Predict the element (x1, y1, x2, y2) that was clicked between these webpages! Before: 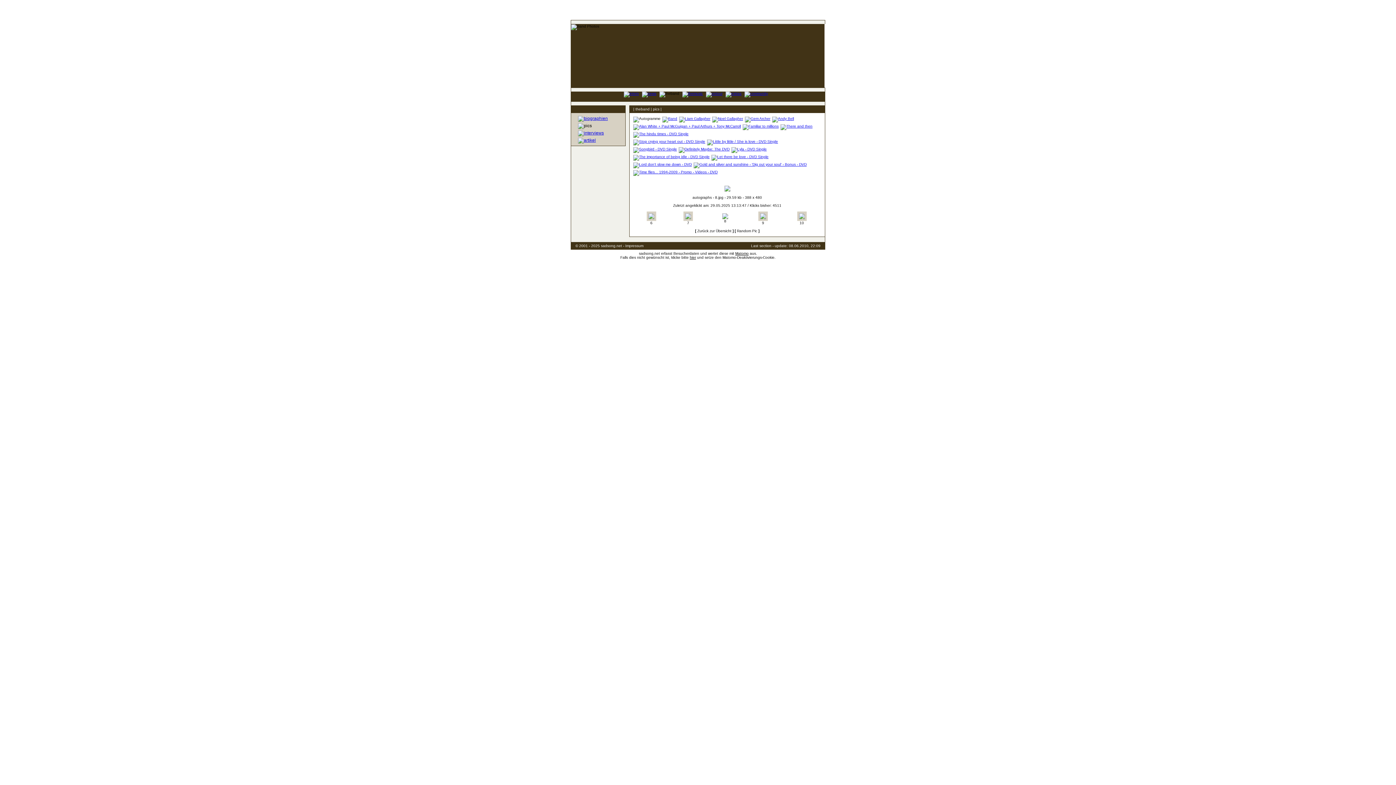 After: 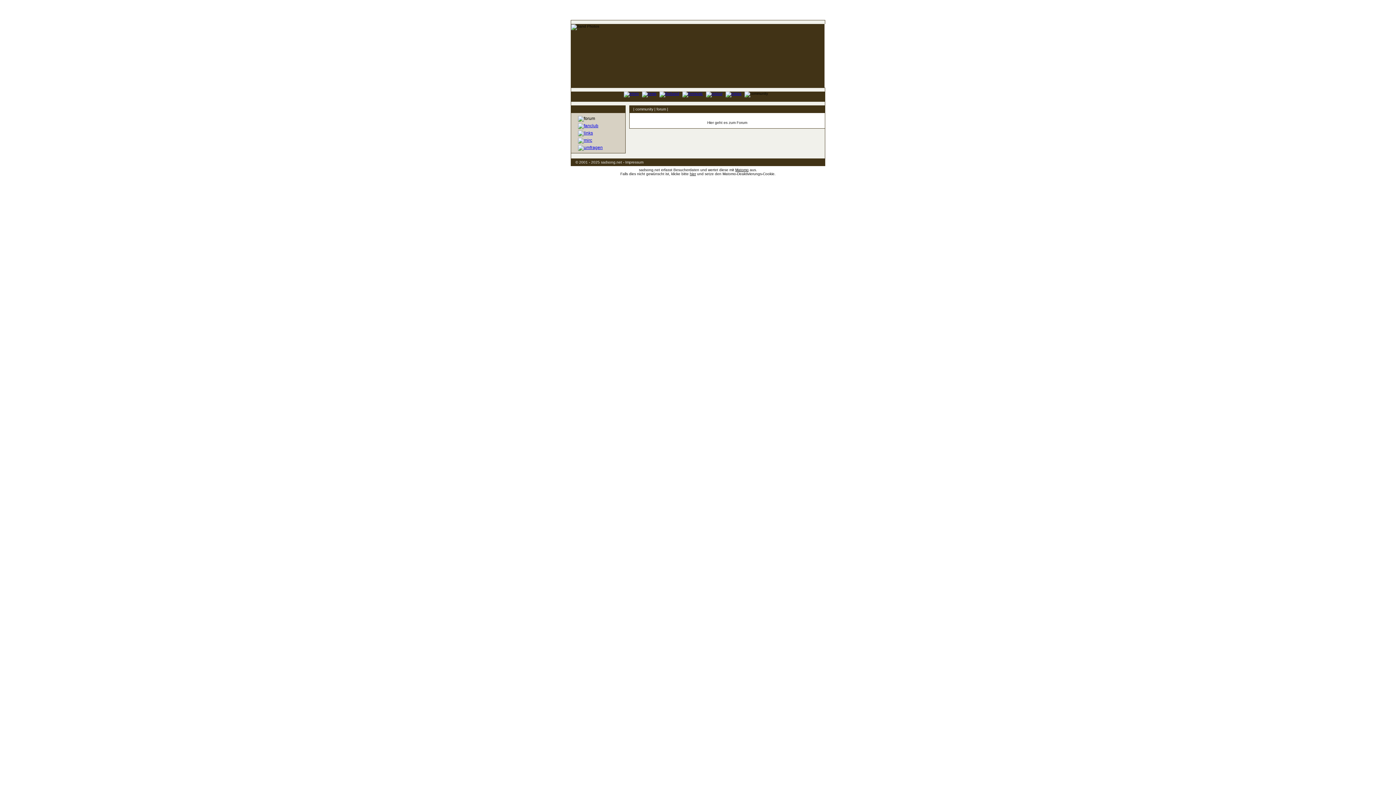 Action: bbox: (743, 92, 769, 96)